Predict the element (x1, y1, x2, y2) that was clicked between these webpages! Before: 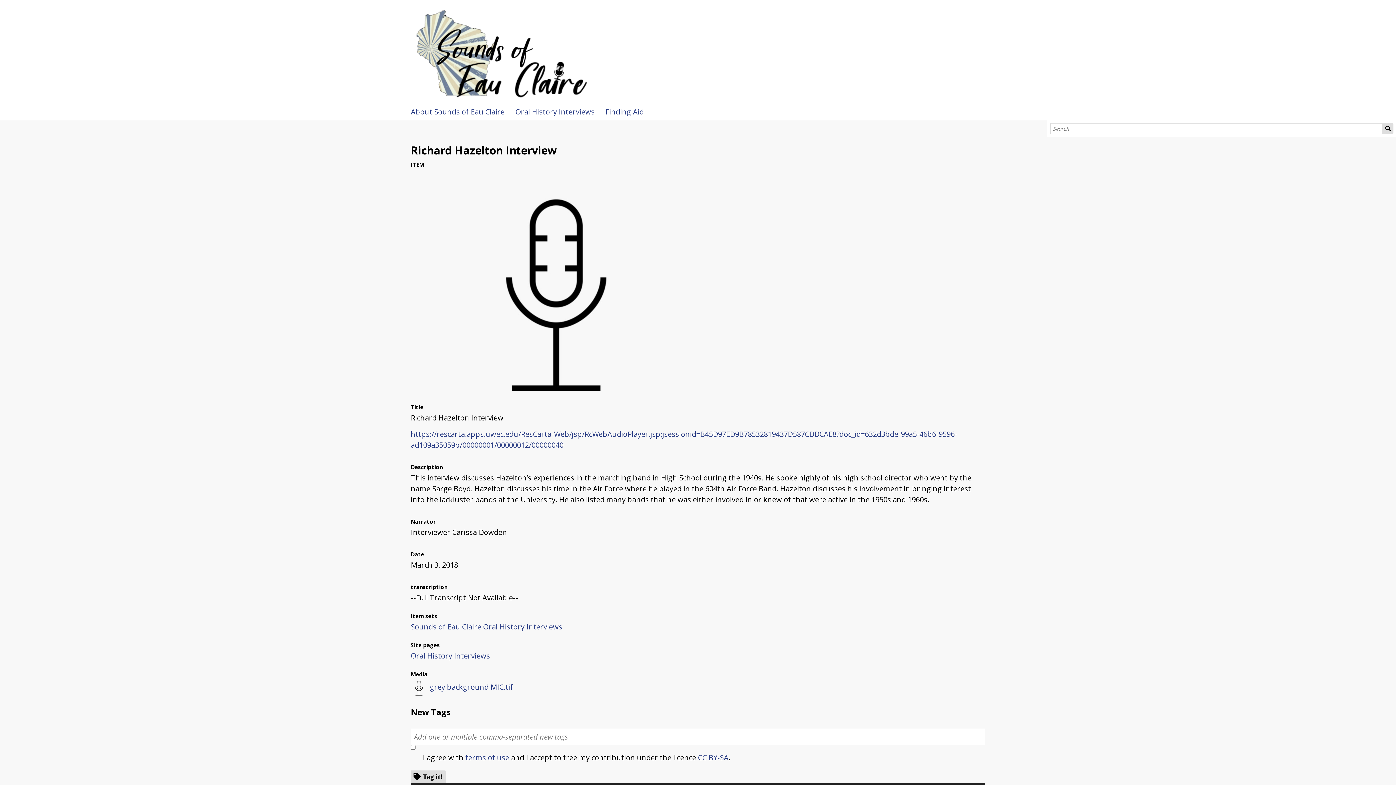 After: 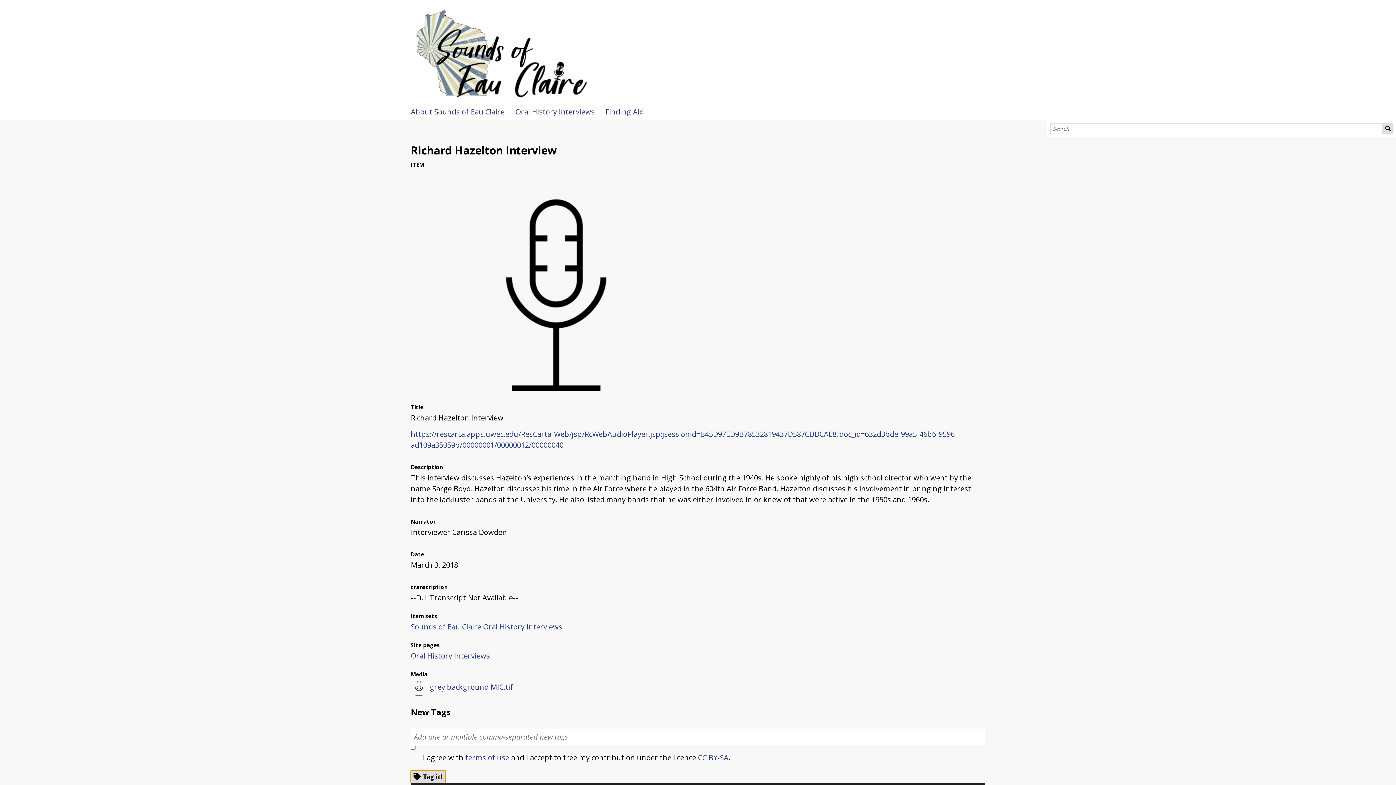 Action: label:  Tag it! bbox: (410, 770, 445, 783)